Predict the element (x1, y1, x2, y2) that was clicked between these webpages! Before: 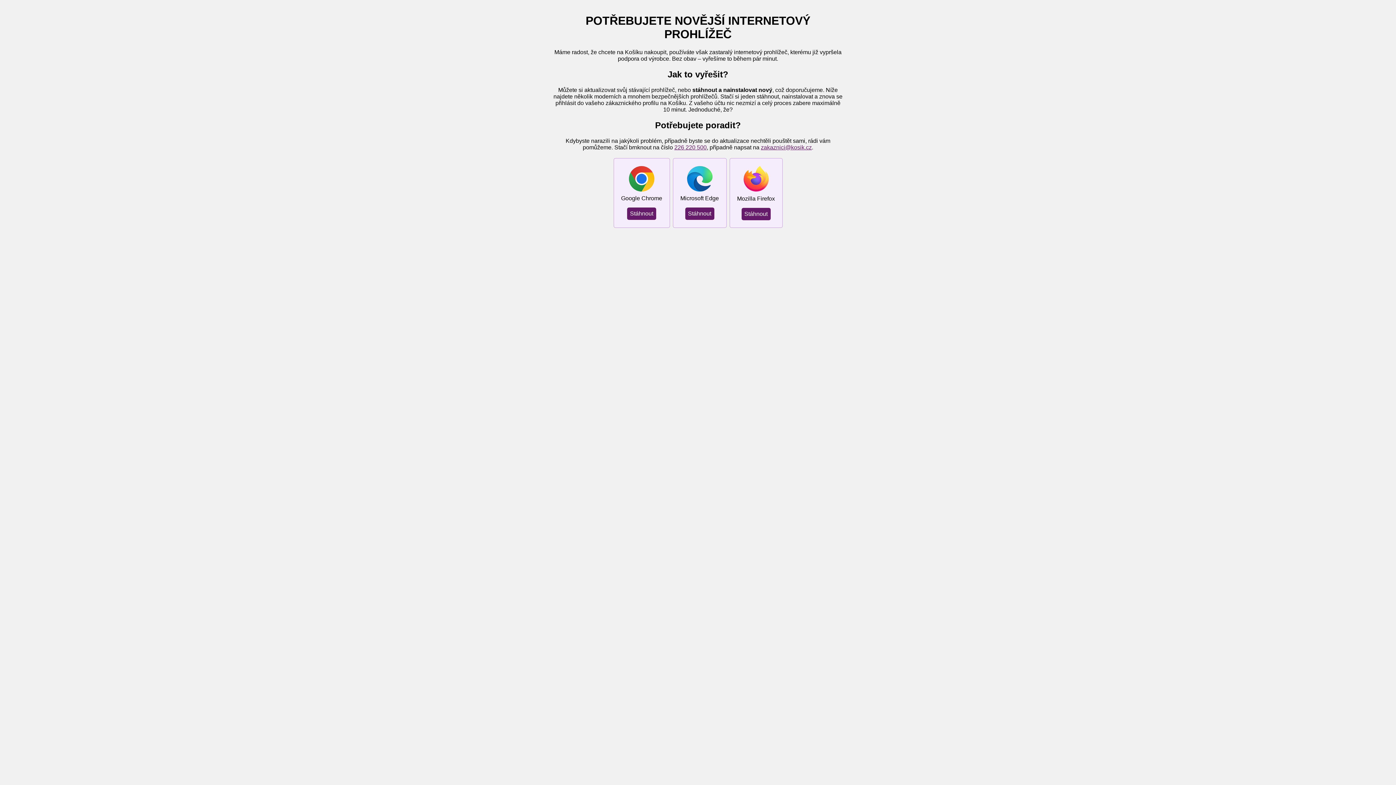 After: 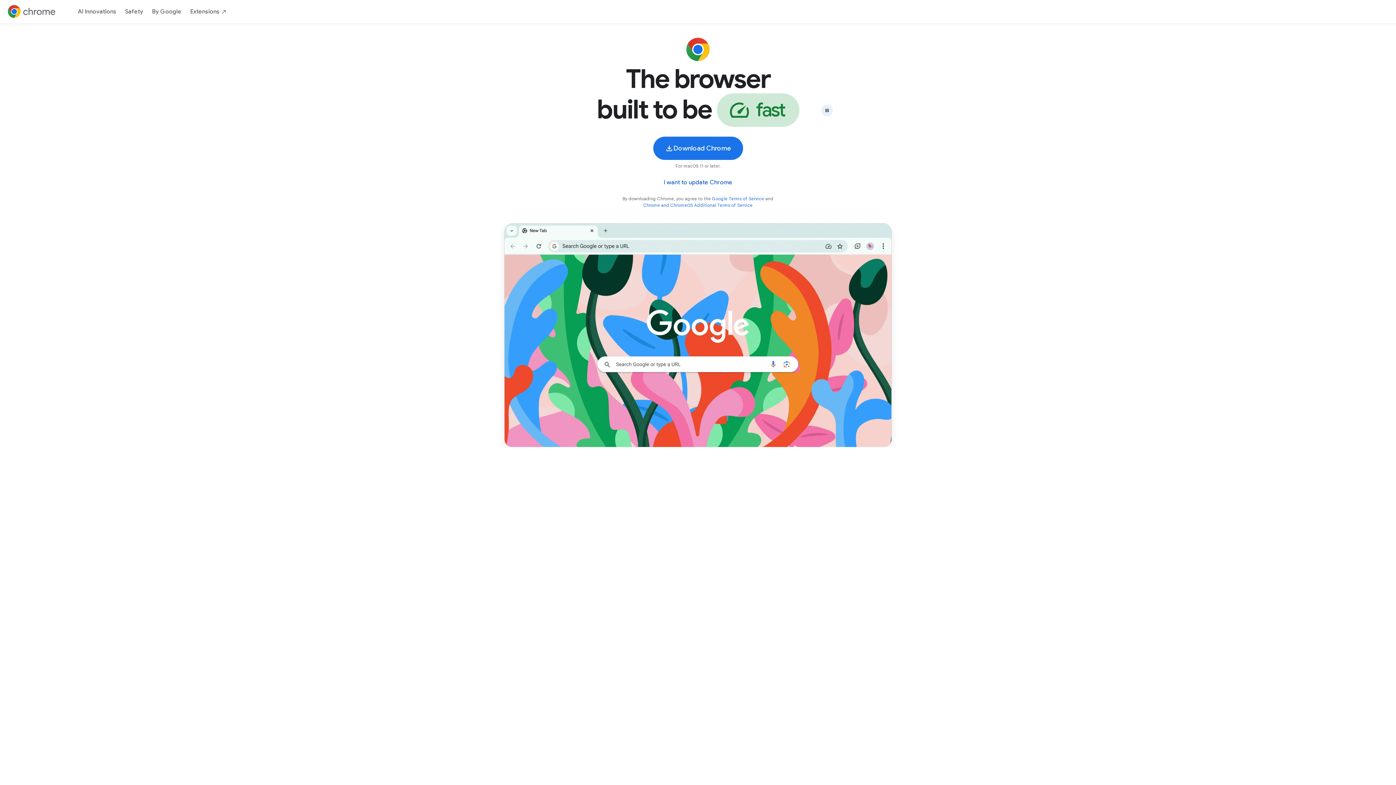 Action: bbox: (627, 207, 656, 219) label: Stáhnout